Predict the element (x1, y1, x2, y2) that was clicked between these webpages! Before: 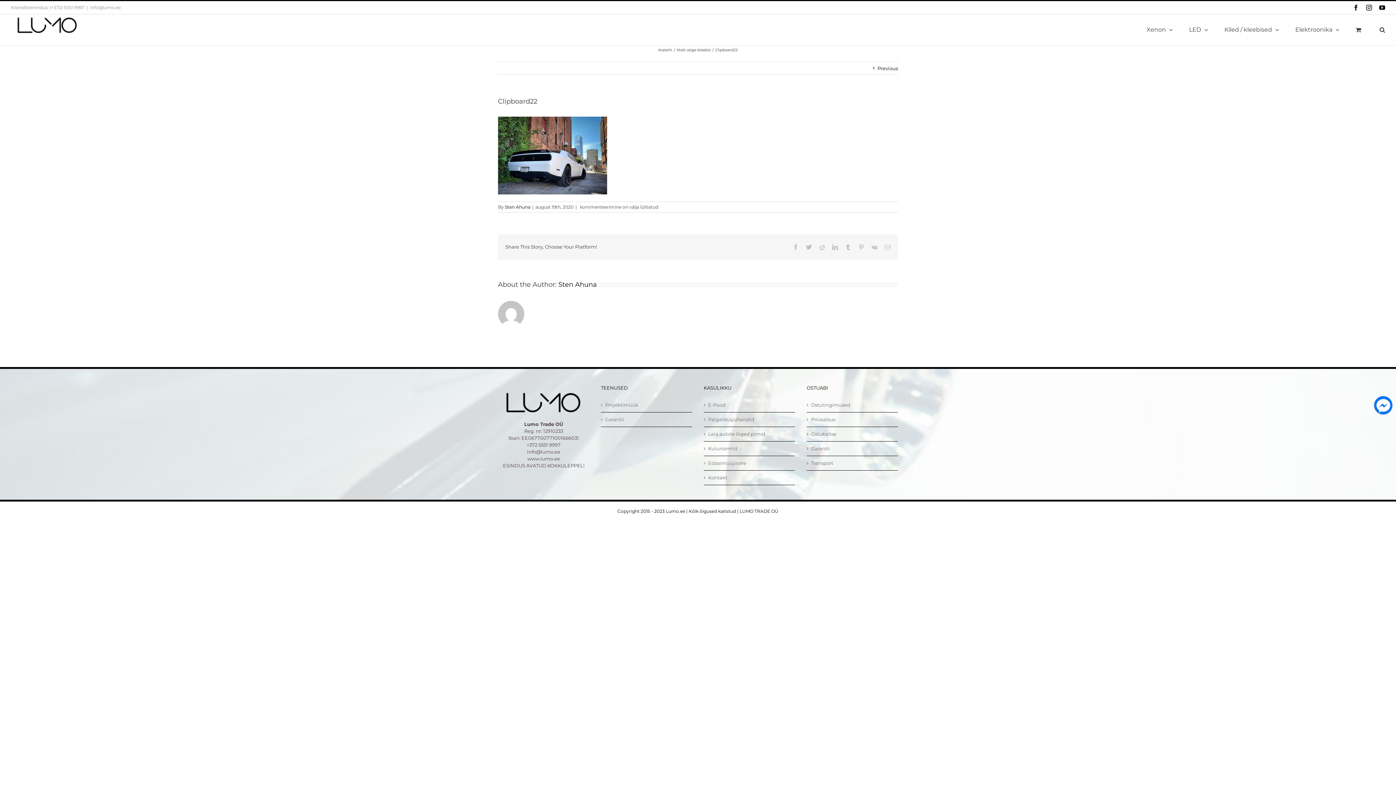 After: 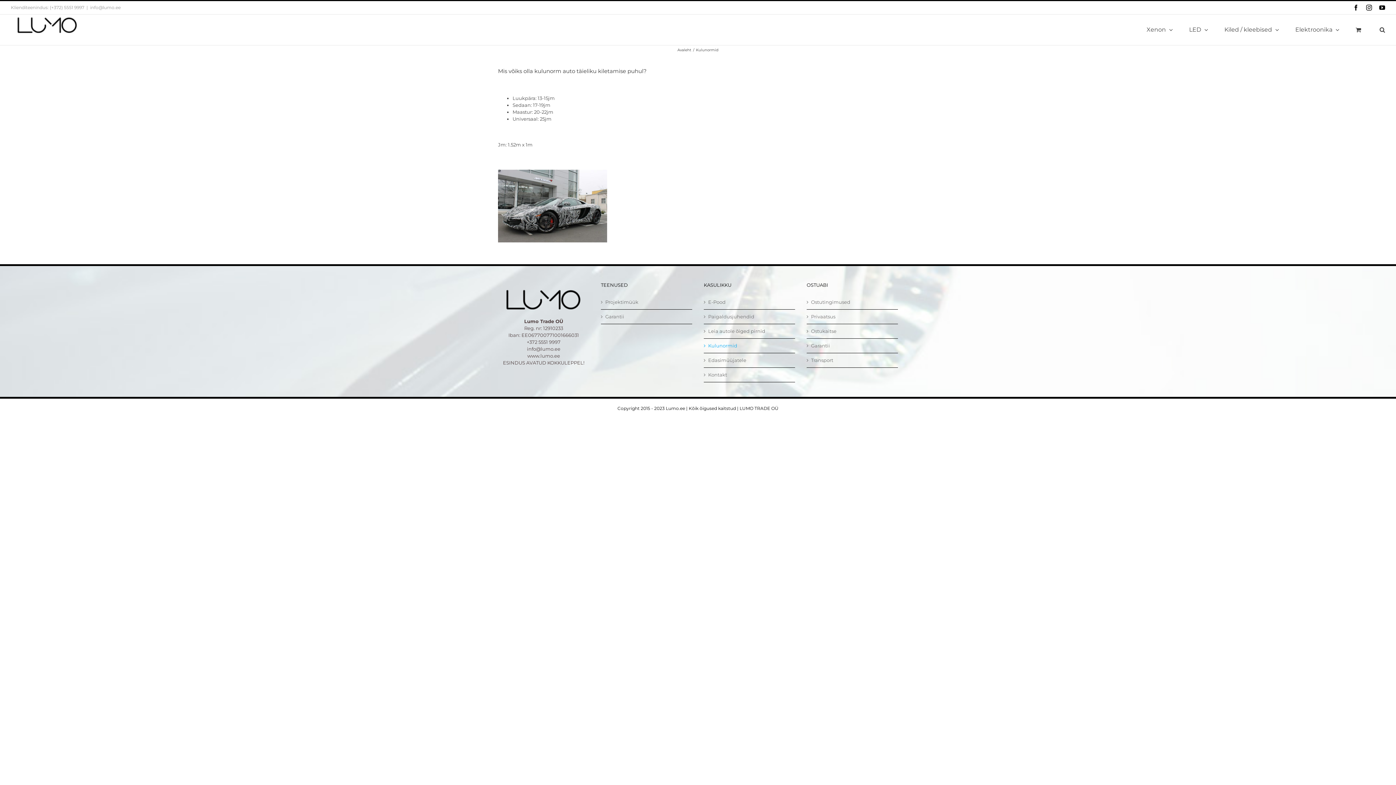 Action: bbox: (708, 445, 791, 452) label: Kulunormid